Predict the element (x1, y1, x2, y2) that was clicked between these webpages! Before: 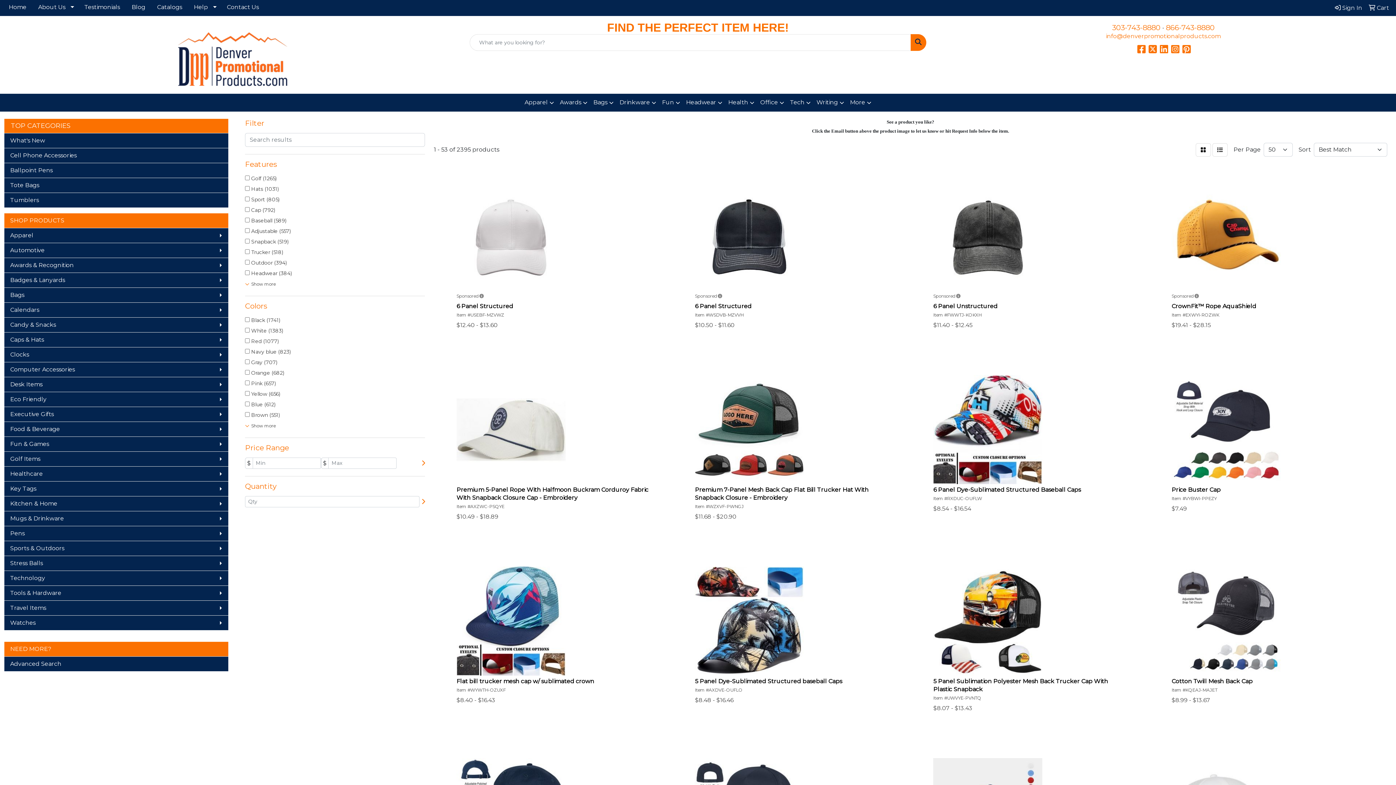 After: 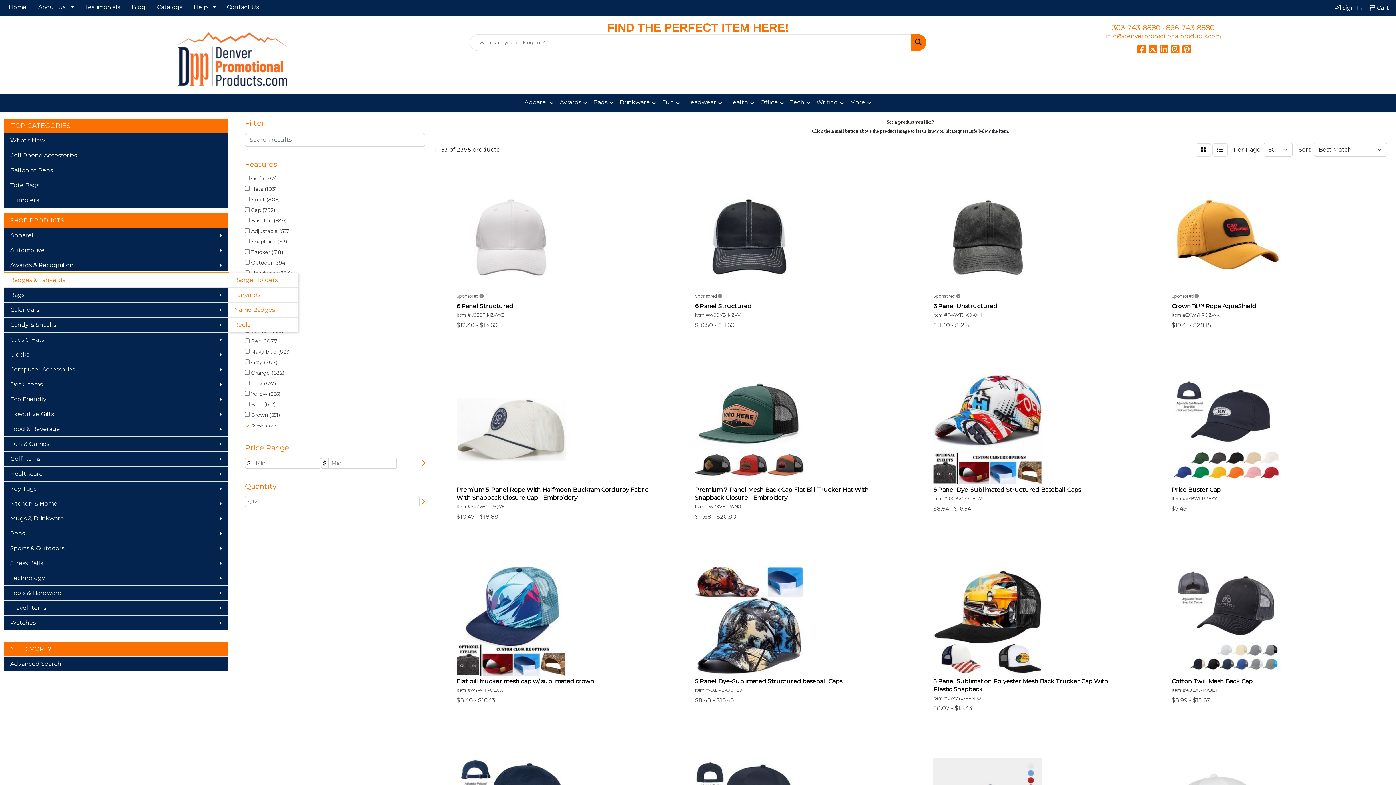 Action: bbox: (4, 272, 228, 287) label: Badges & Lanyards